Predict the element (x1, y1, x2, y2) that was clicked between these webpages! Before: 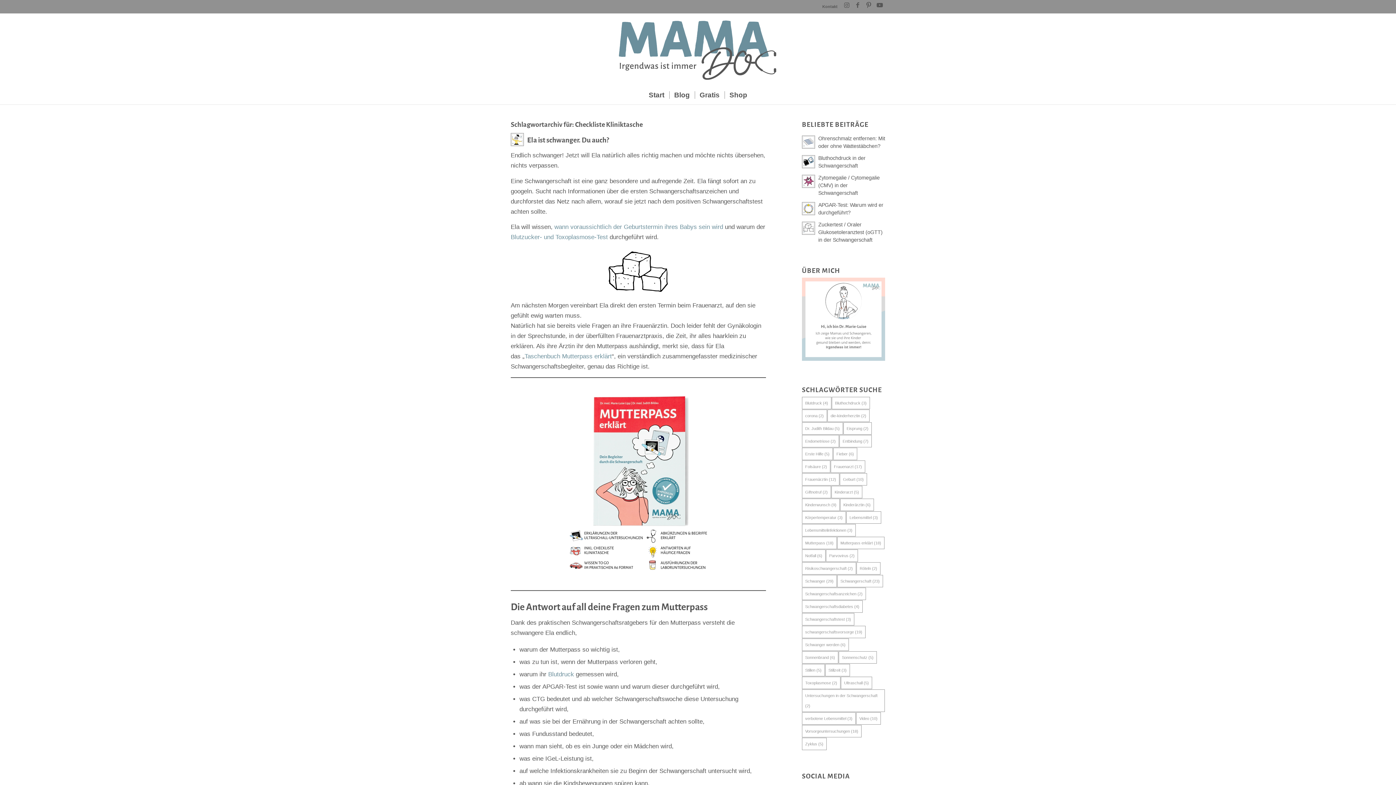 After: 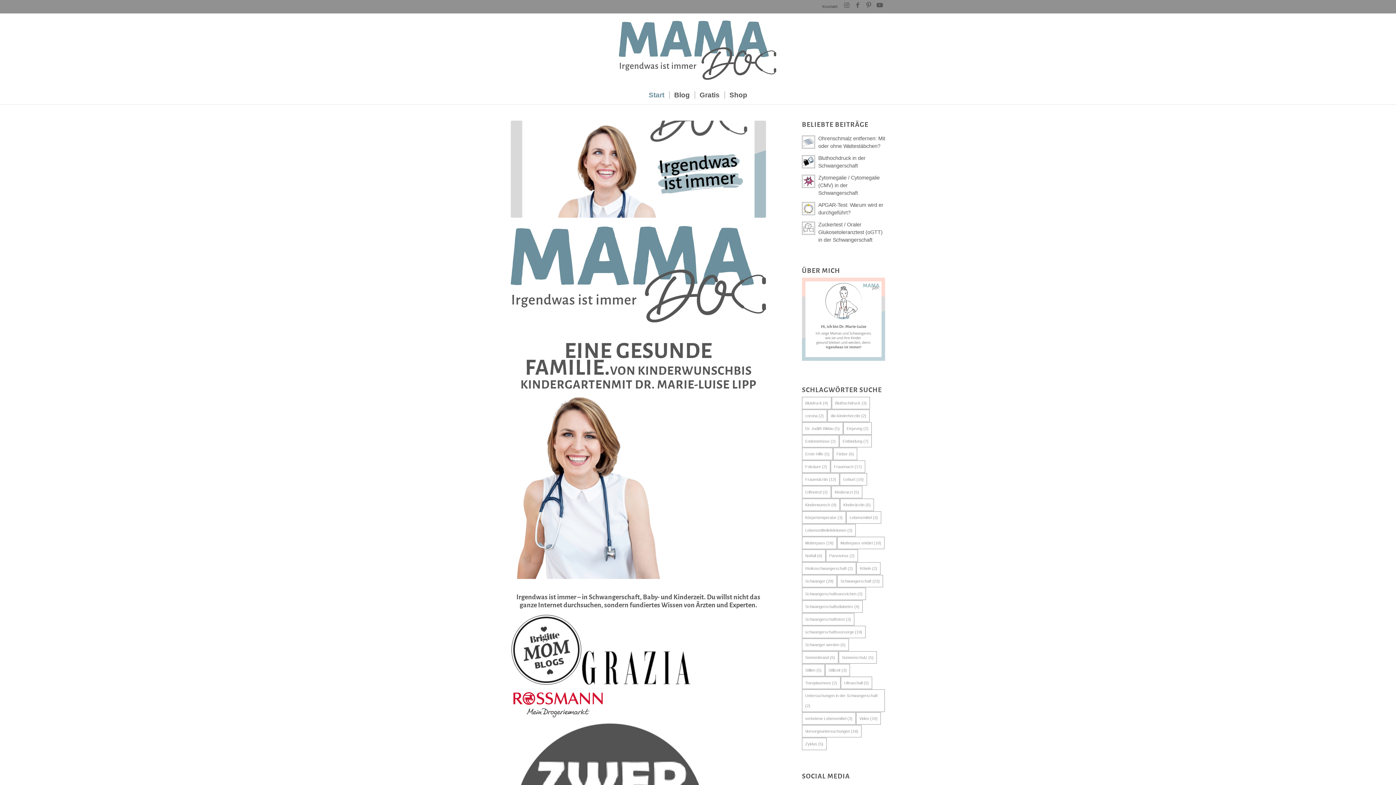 Action: label: Start bbox: (644, 86, 669, 104)